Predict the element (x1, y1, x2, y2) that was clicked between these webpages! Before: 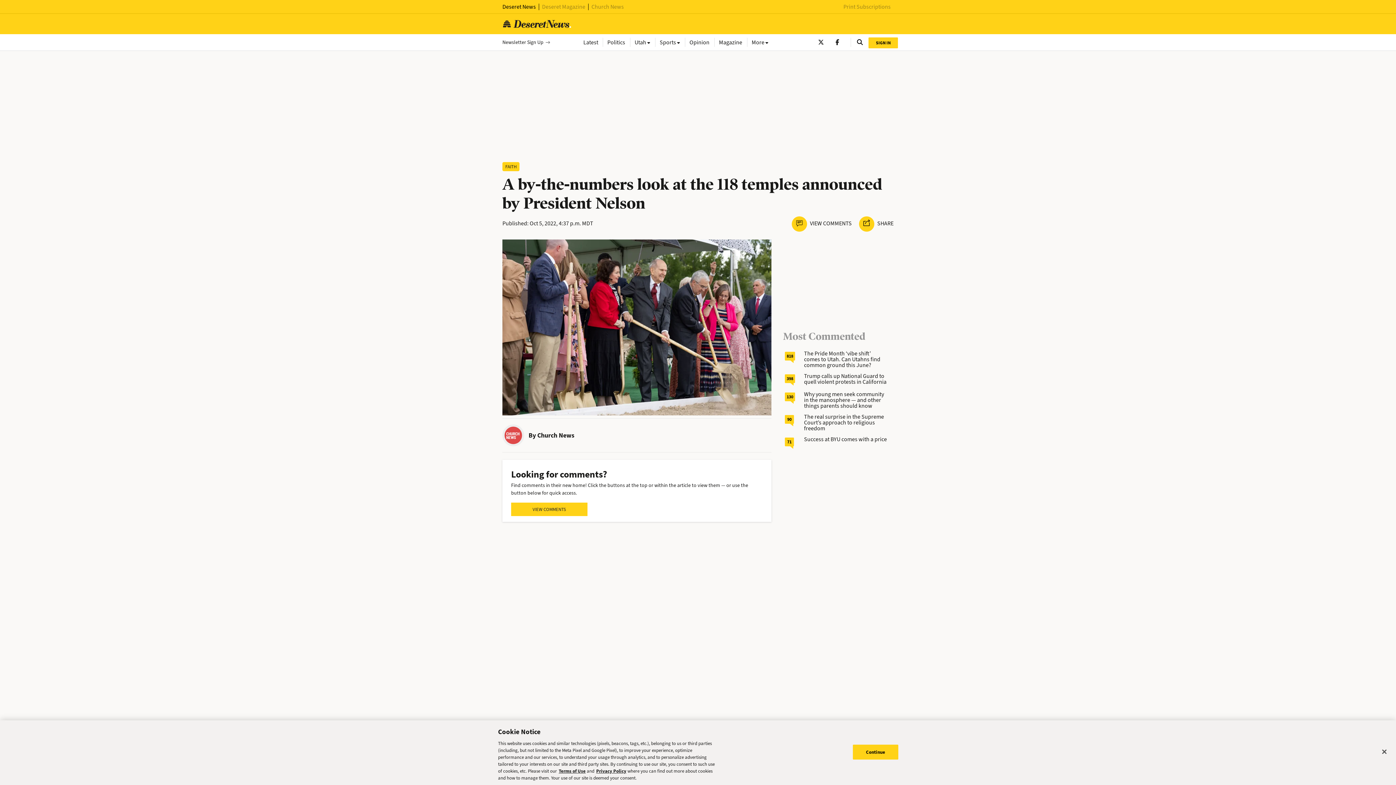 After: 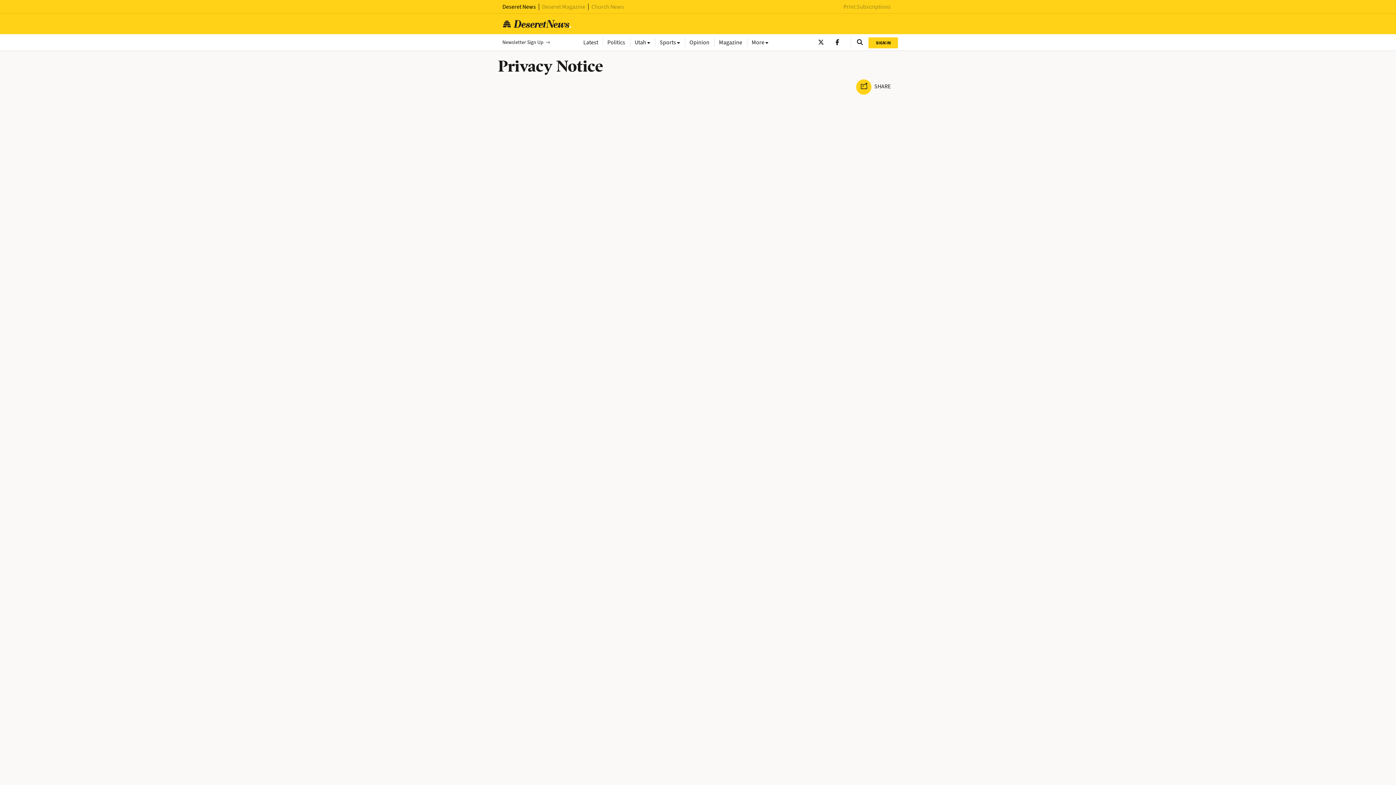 Action: bbox: (595, 768, 626, 774) label: Privacy Policy